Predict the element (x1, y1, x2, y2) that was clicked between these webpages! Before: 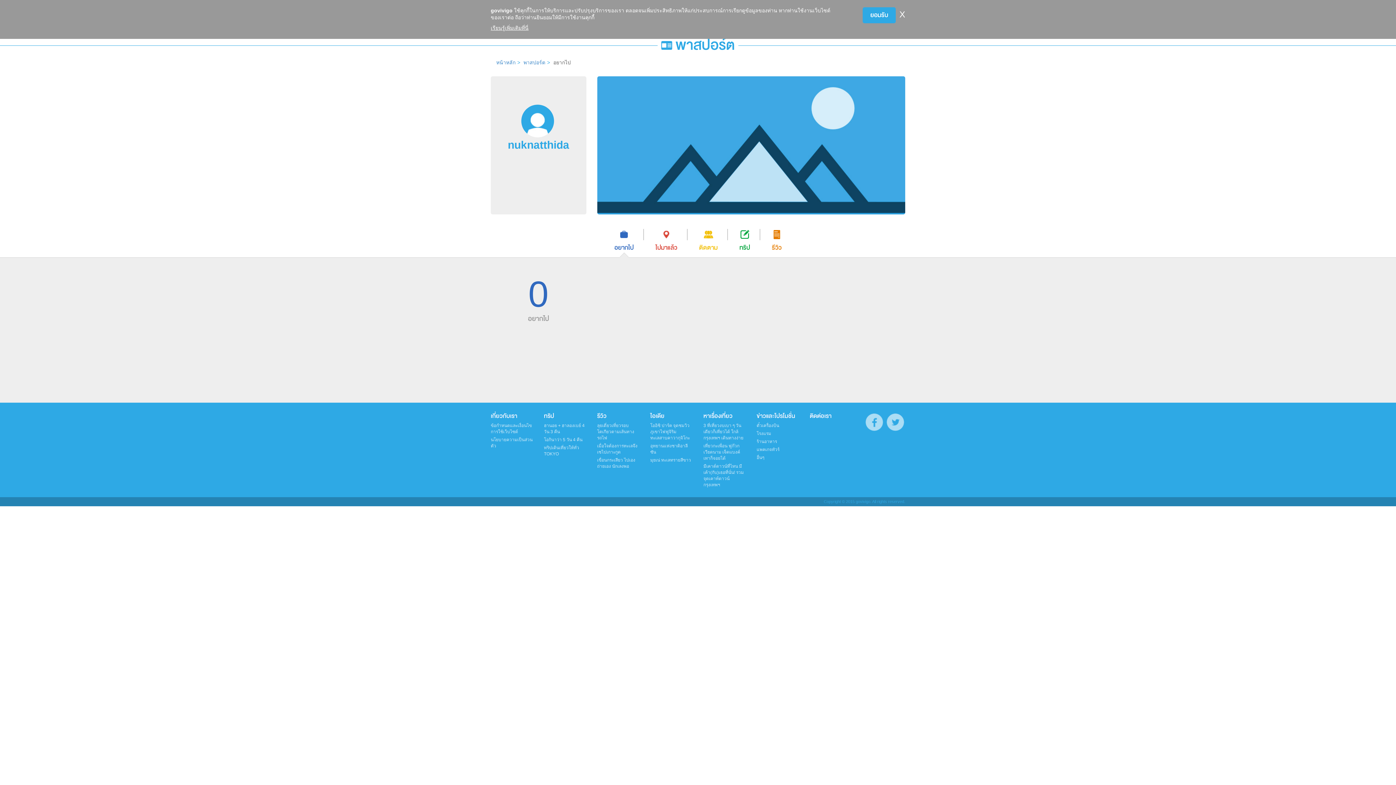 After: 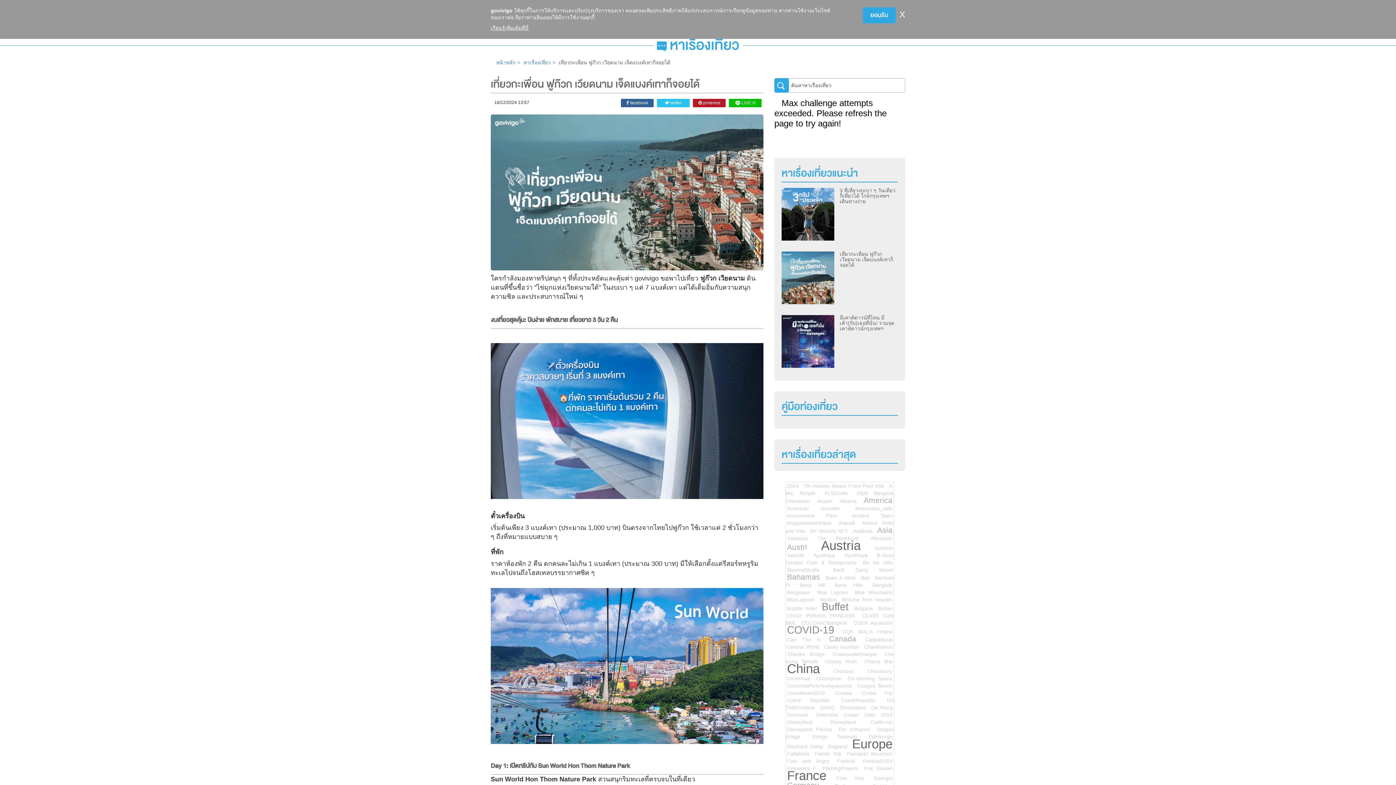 Action: label: เที่ยวกะเพื่อน ฟูก๊วก เวียดนาม เจ็ดแบงค์เทาก็จอยได้ bbox: (703, 443, 740, 461)